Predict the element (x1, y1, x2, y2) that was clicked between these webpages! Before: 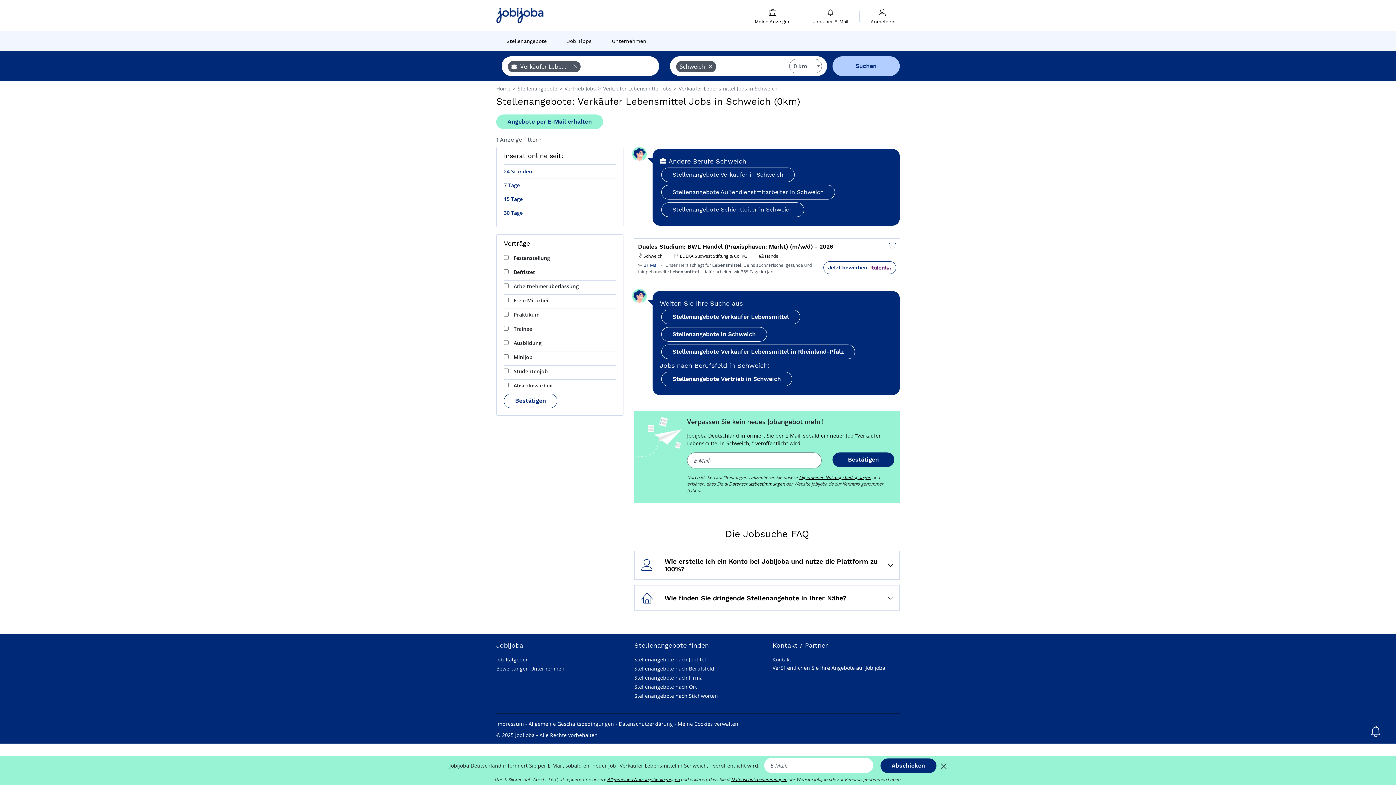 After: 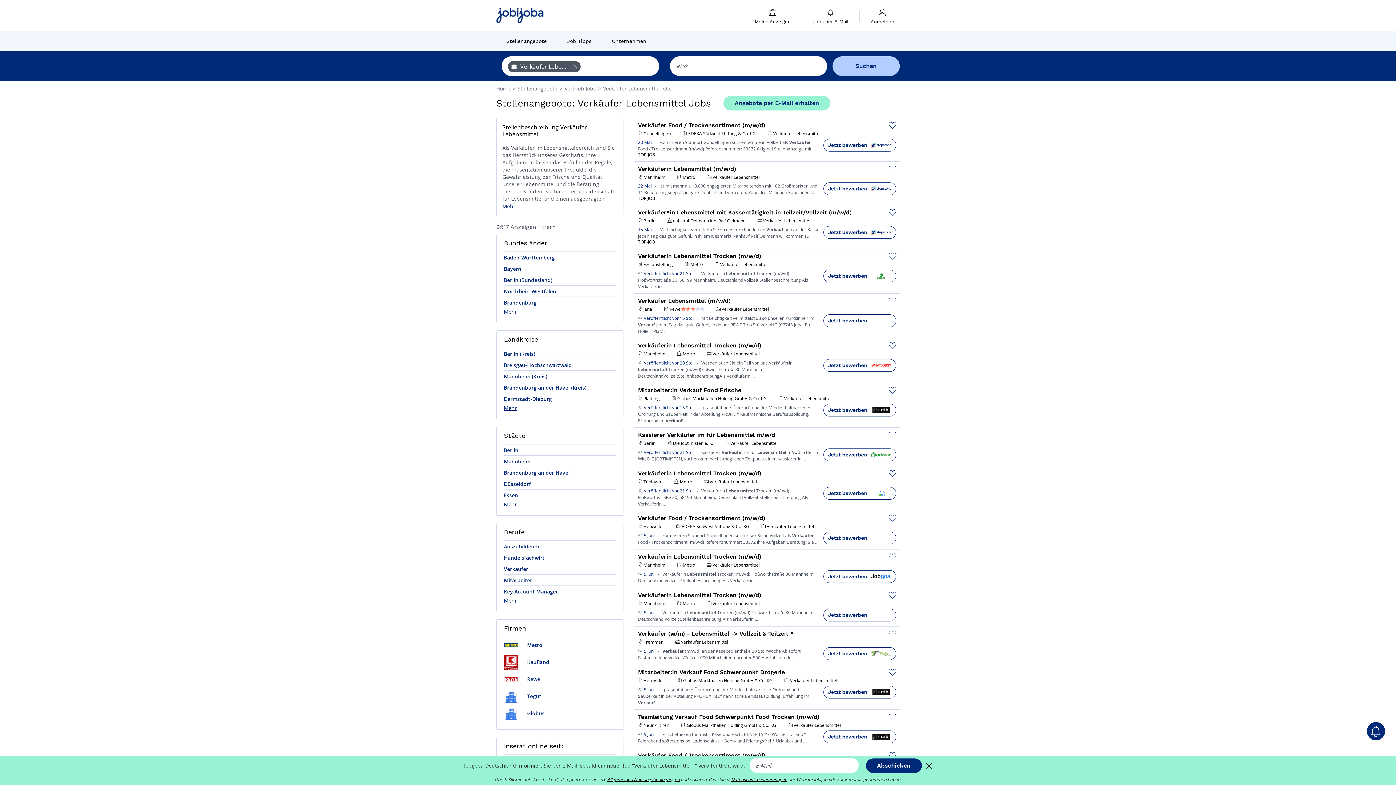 Action: bbox: (603, 85, 673, 92) label: Verkäufer Lebensmittel Jobs 